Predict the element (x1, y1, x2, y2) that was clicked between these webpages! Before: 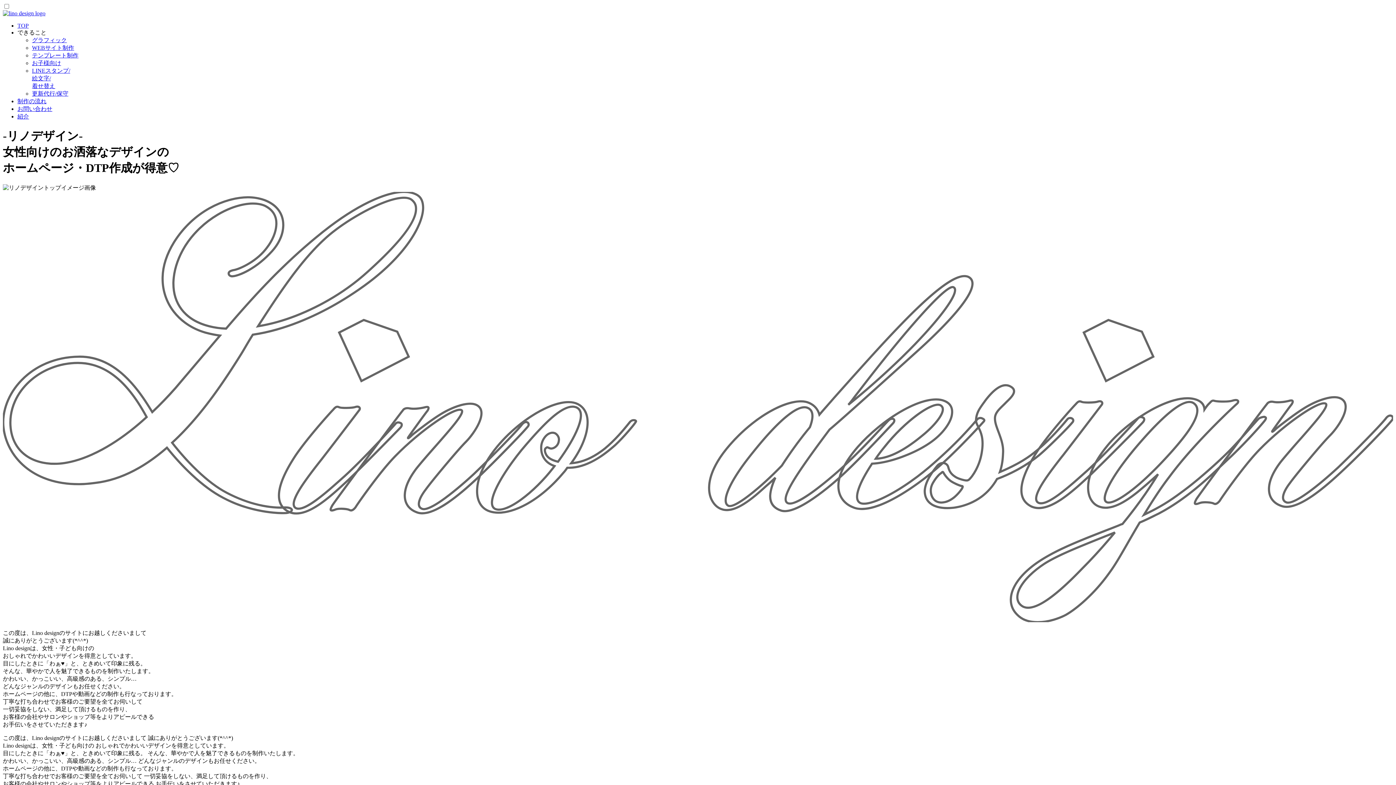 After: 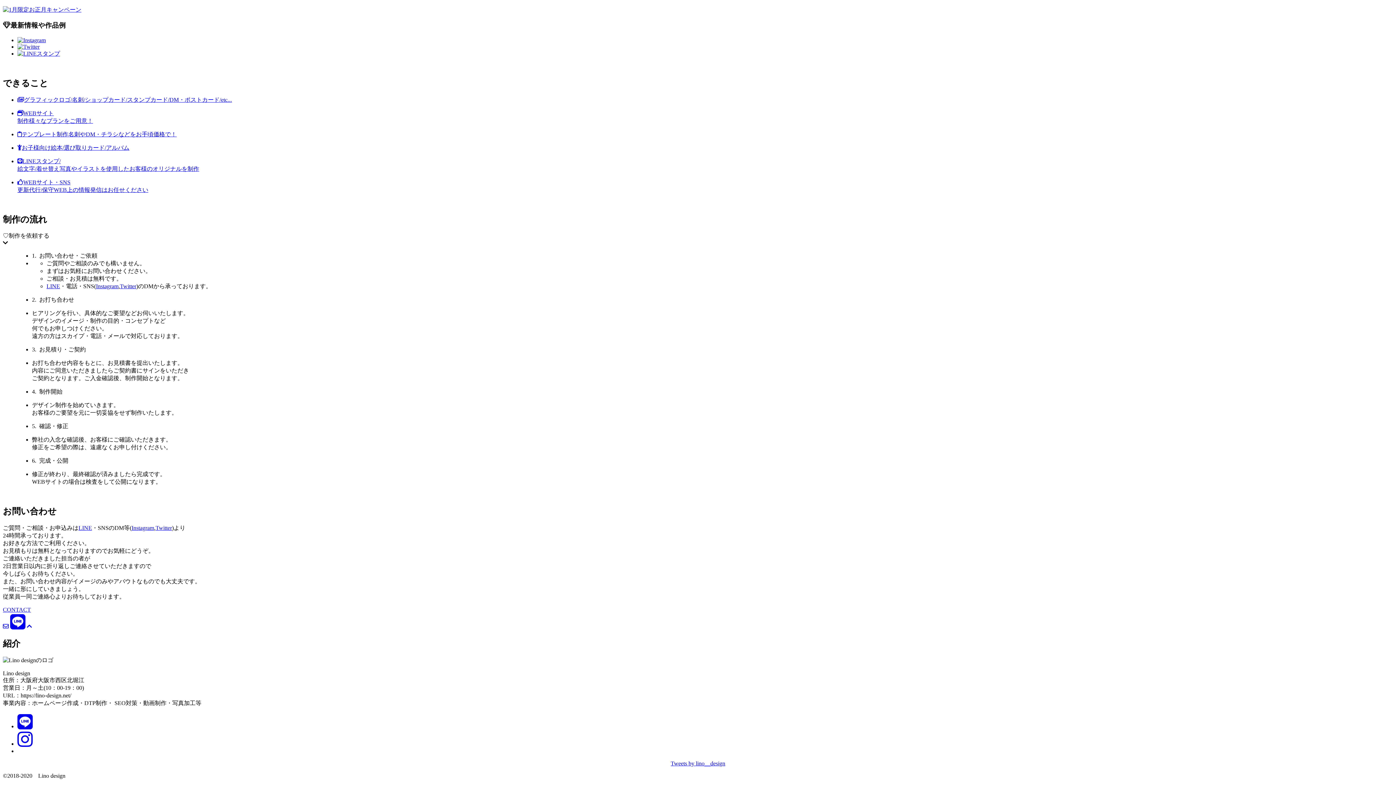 Action: bbox: (17, 98, 46, 104) label: 制作の流れ